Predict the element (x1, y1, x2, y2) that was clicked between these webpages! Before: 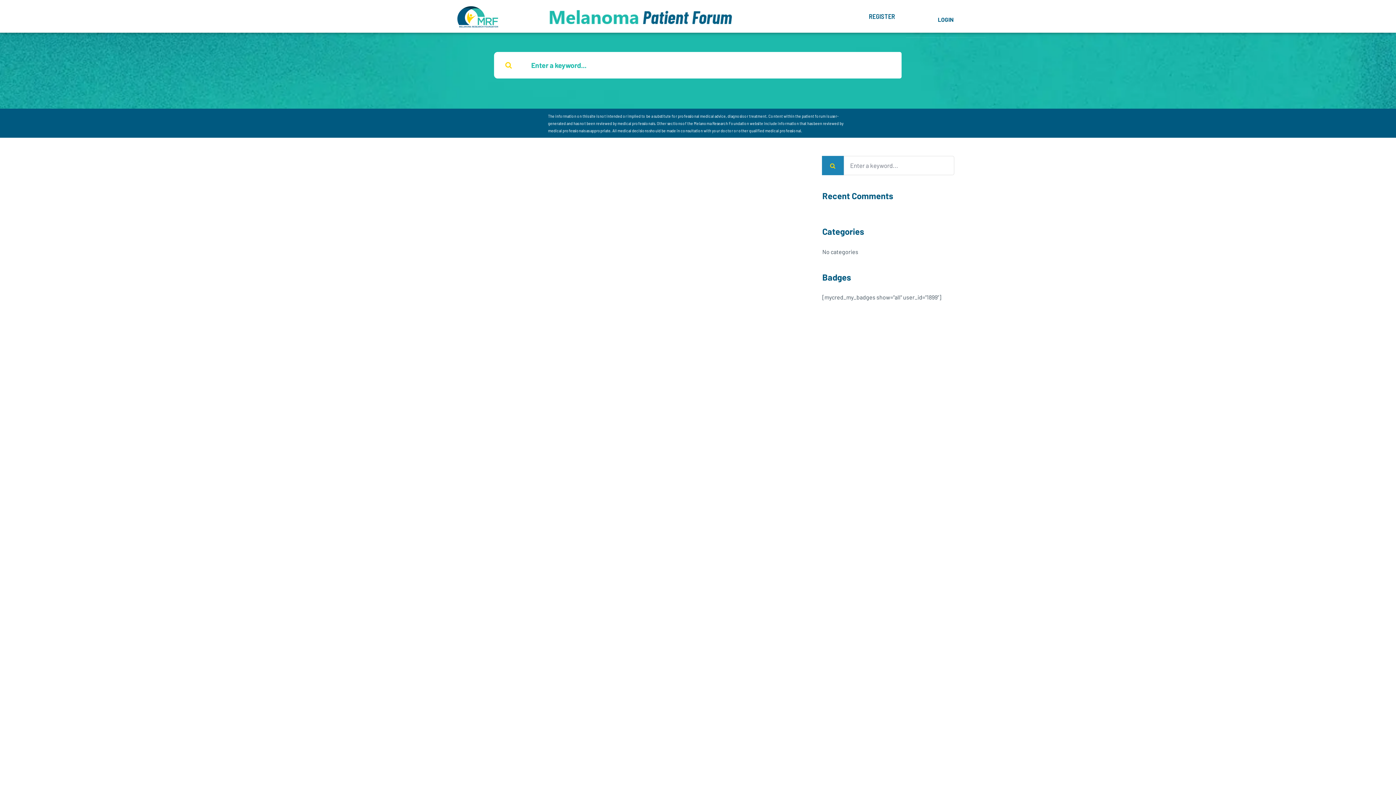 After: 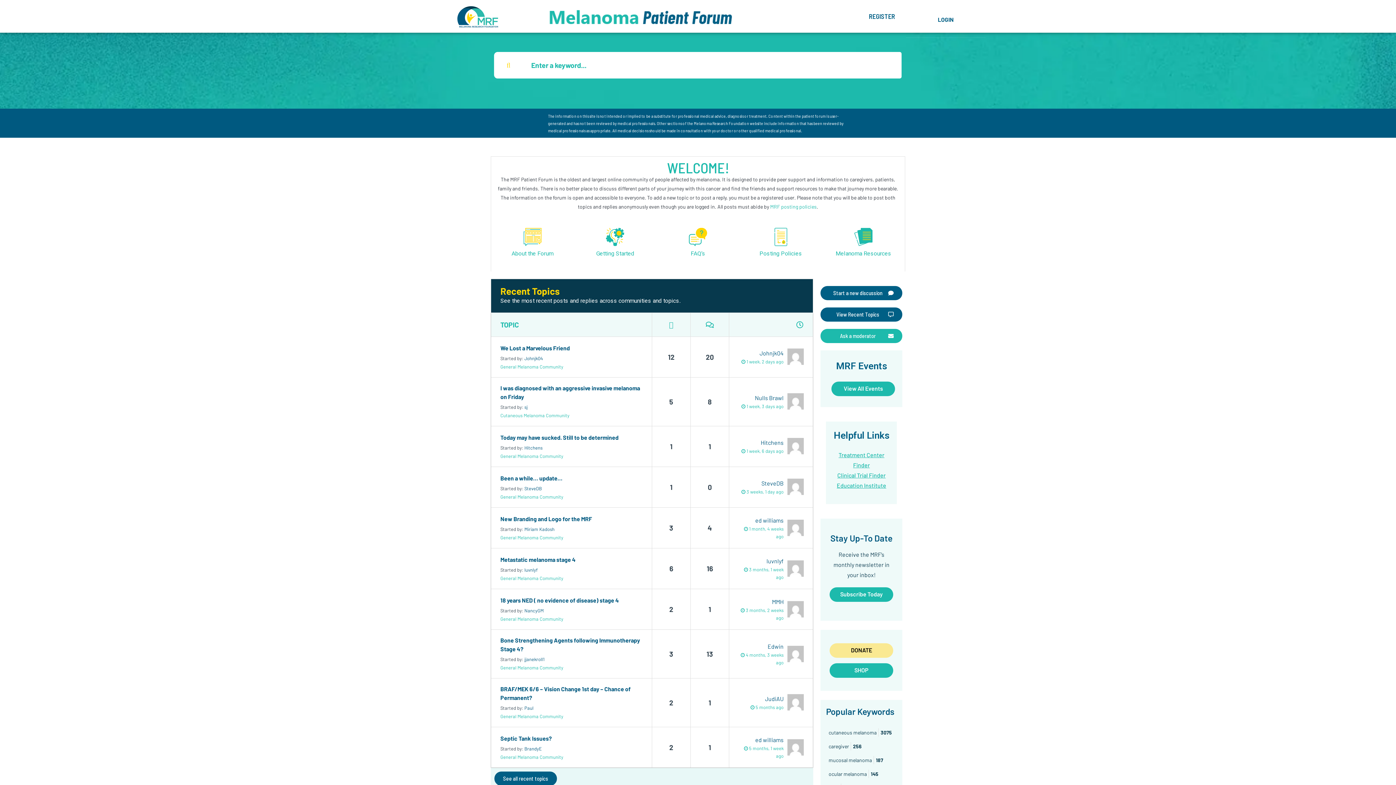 Action: bbox: (548, 12, 732, 18)